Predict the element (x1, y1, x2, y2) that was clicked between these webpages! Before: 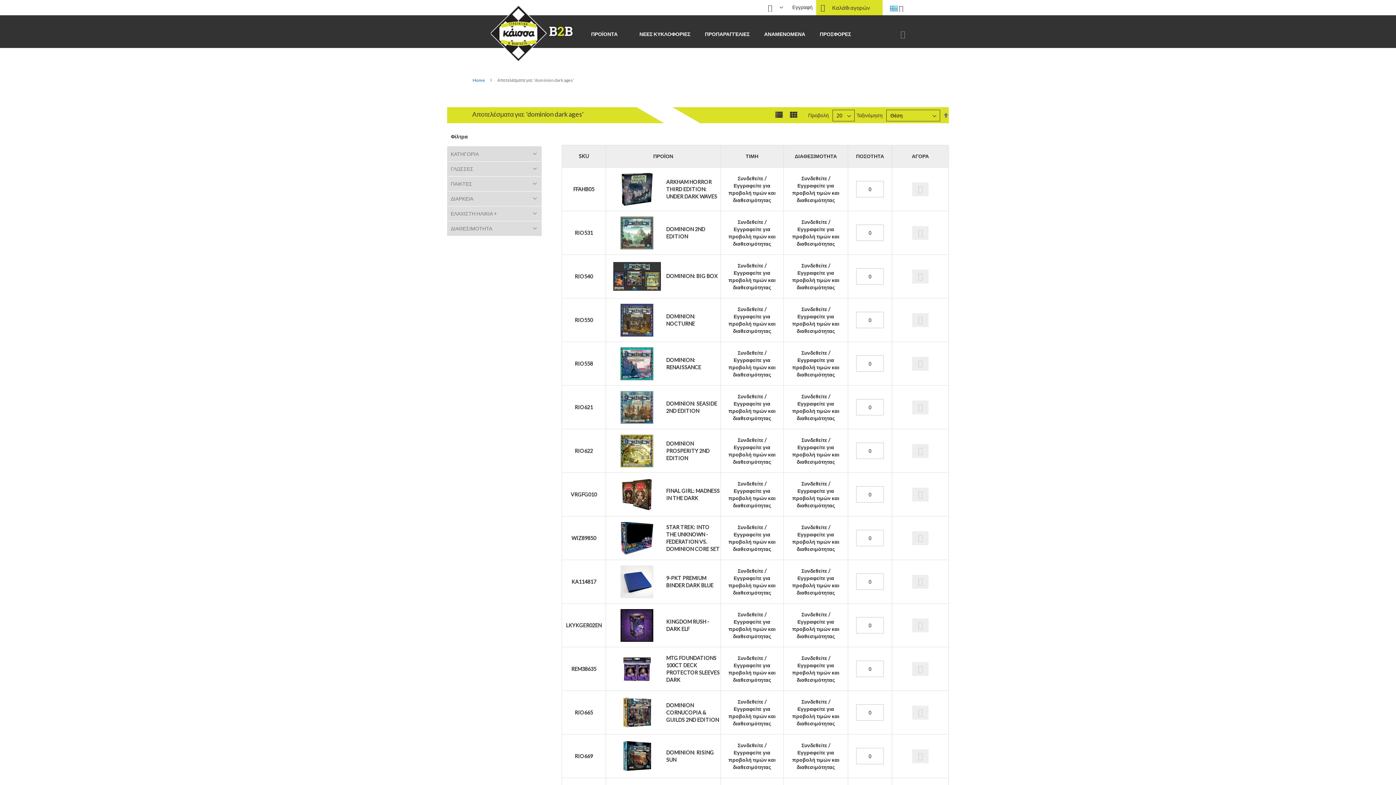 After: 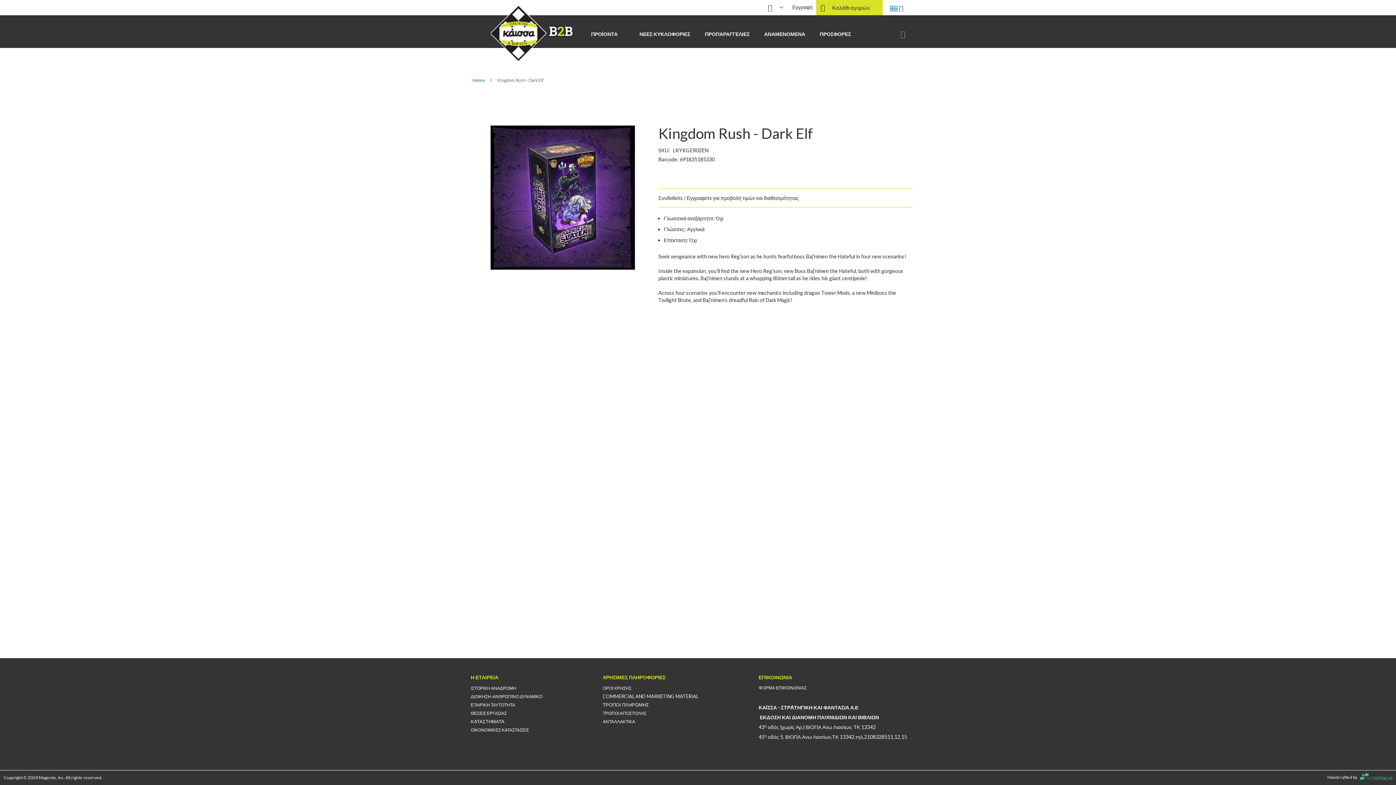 Action: bbox: (606, 609, 720, 642) label: KINGDOM RUSH - DARK ELF